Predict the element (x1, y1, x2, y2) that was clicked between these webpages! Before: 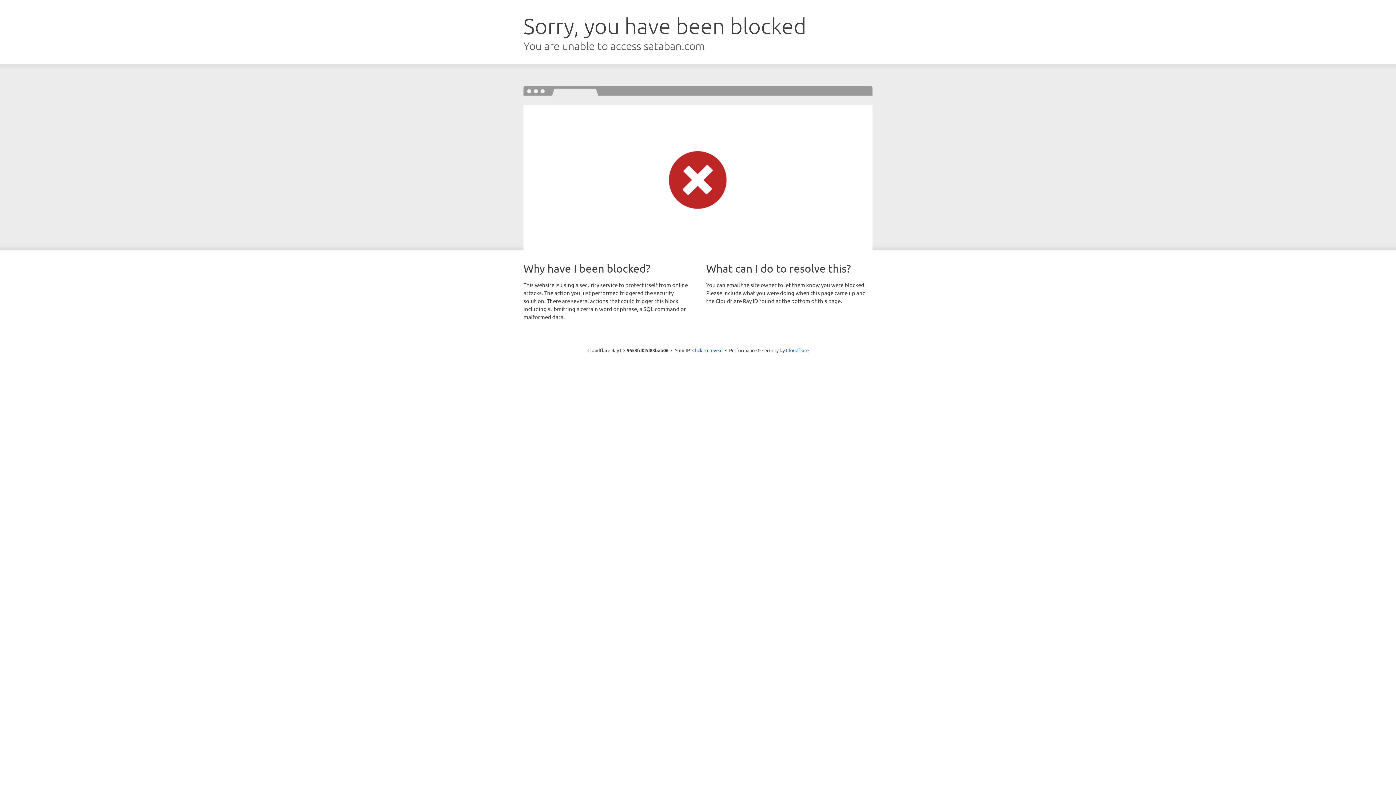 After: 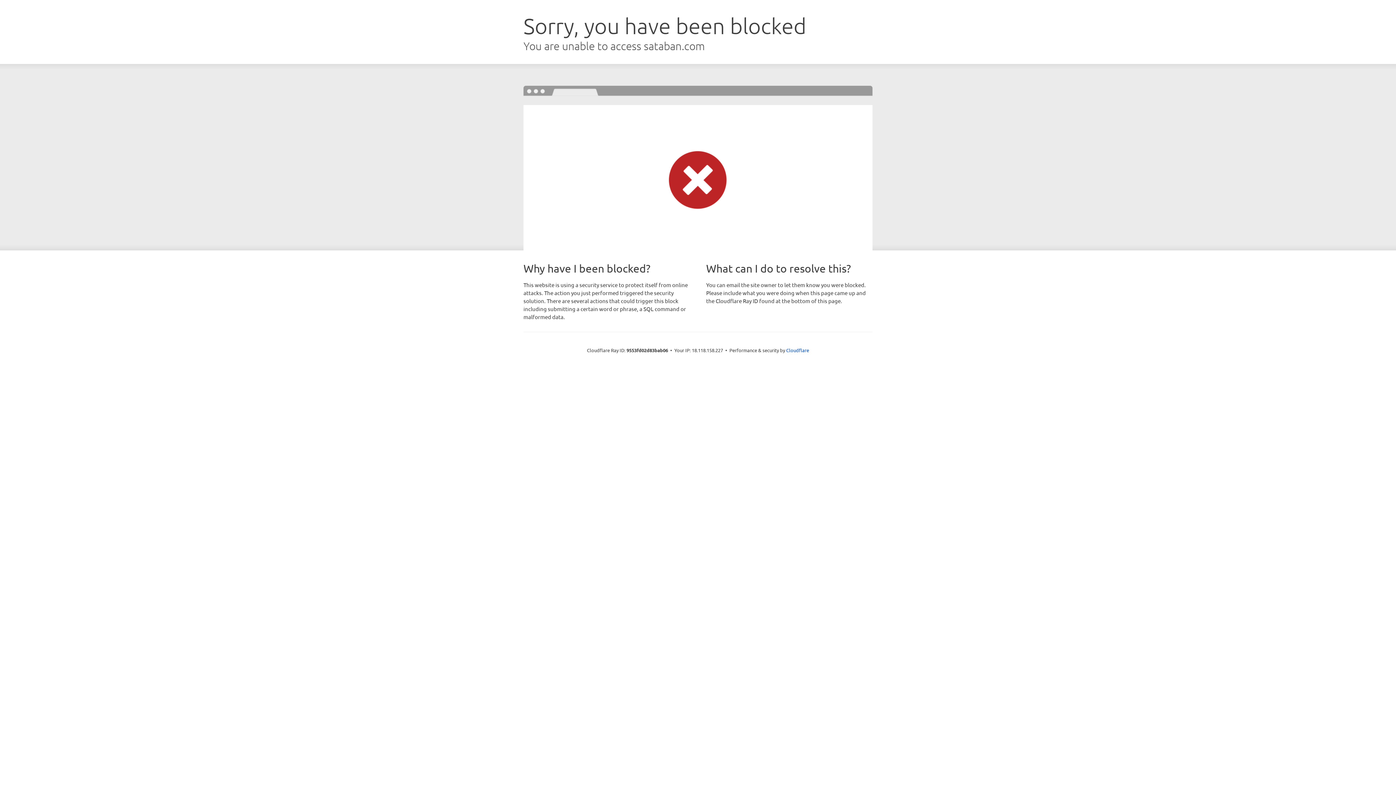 Action: label: Click to reveal bbox: (692, 346, 722, 353)